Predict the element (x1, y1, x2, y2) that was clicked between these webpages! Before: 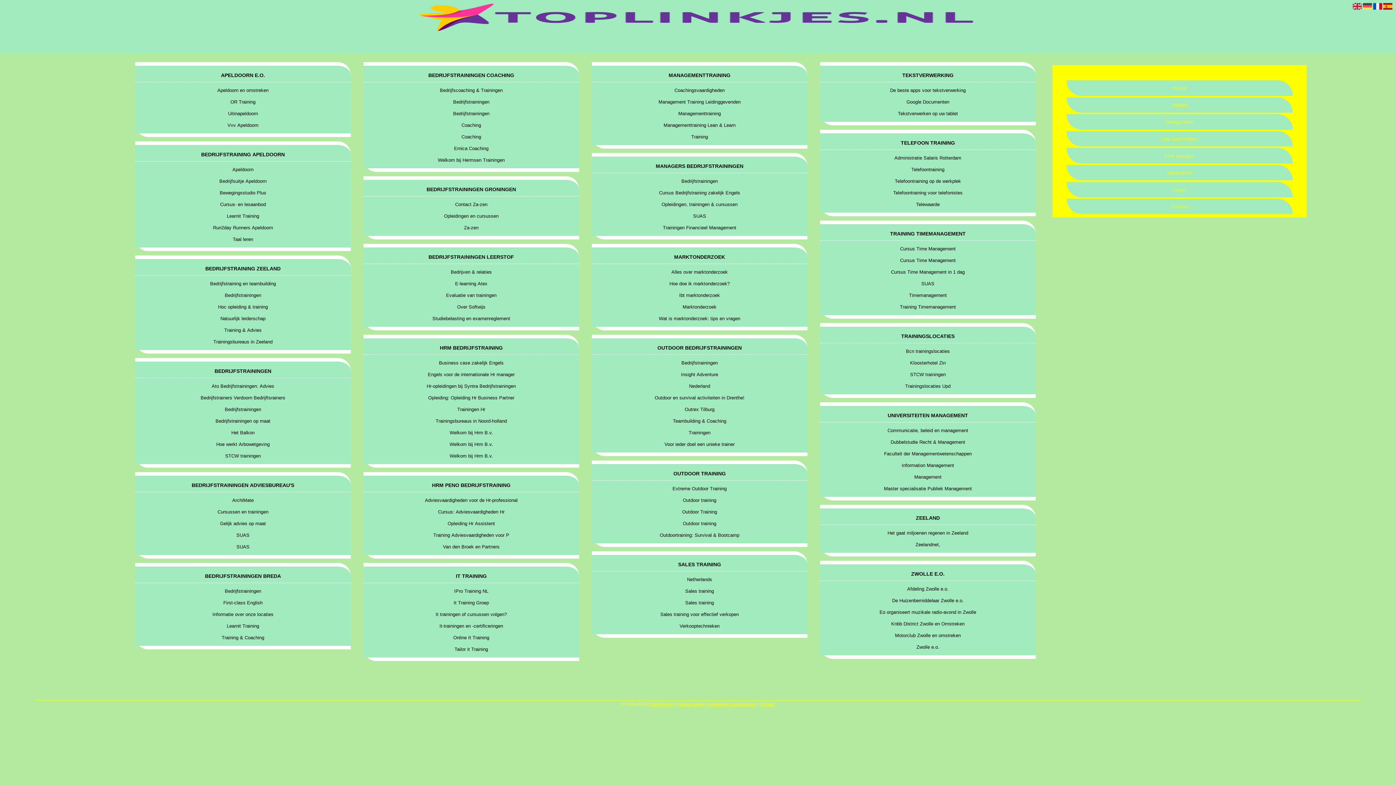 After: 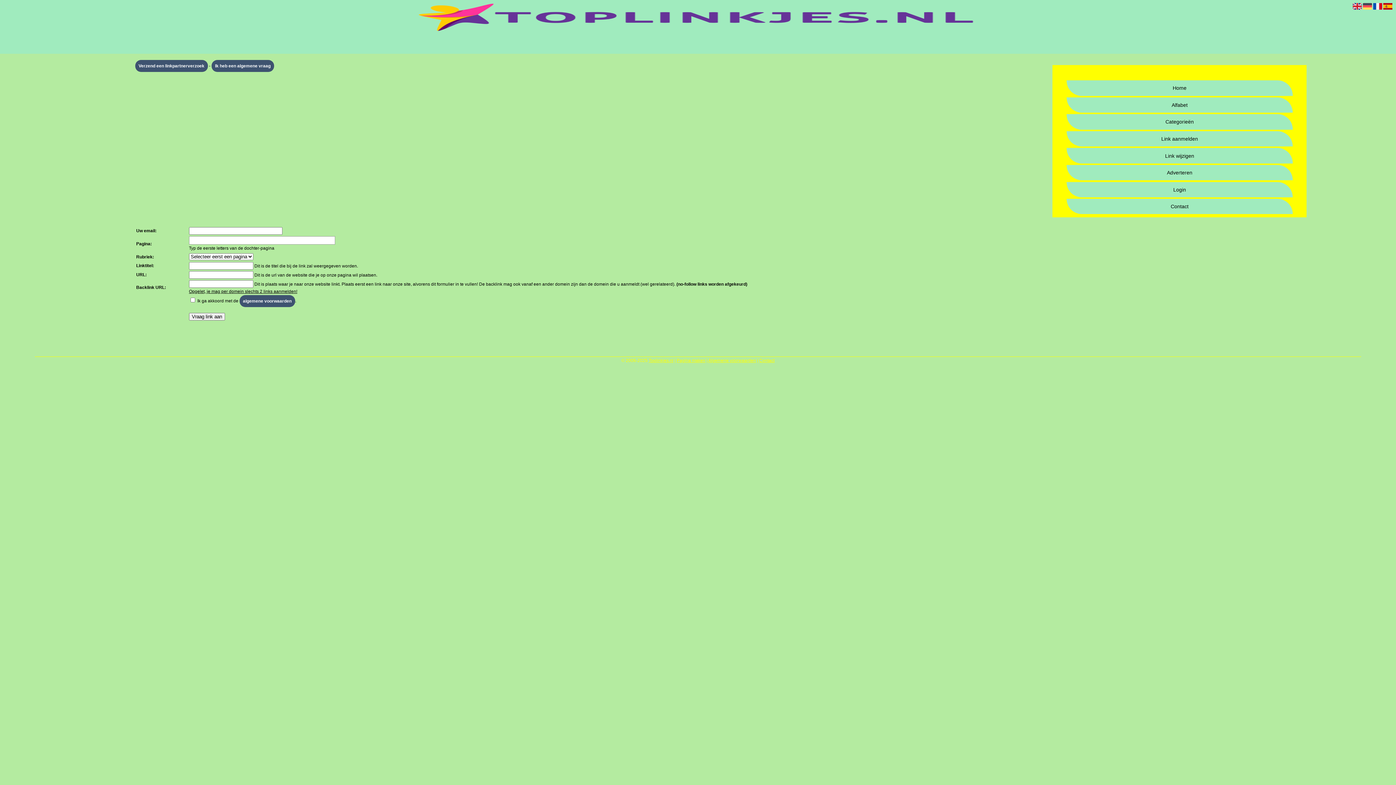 Action: bbox: (1066, 131, 1293, 146) label: Link aanmelden